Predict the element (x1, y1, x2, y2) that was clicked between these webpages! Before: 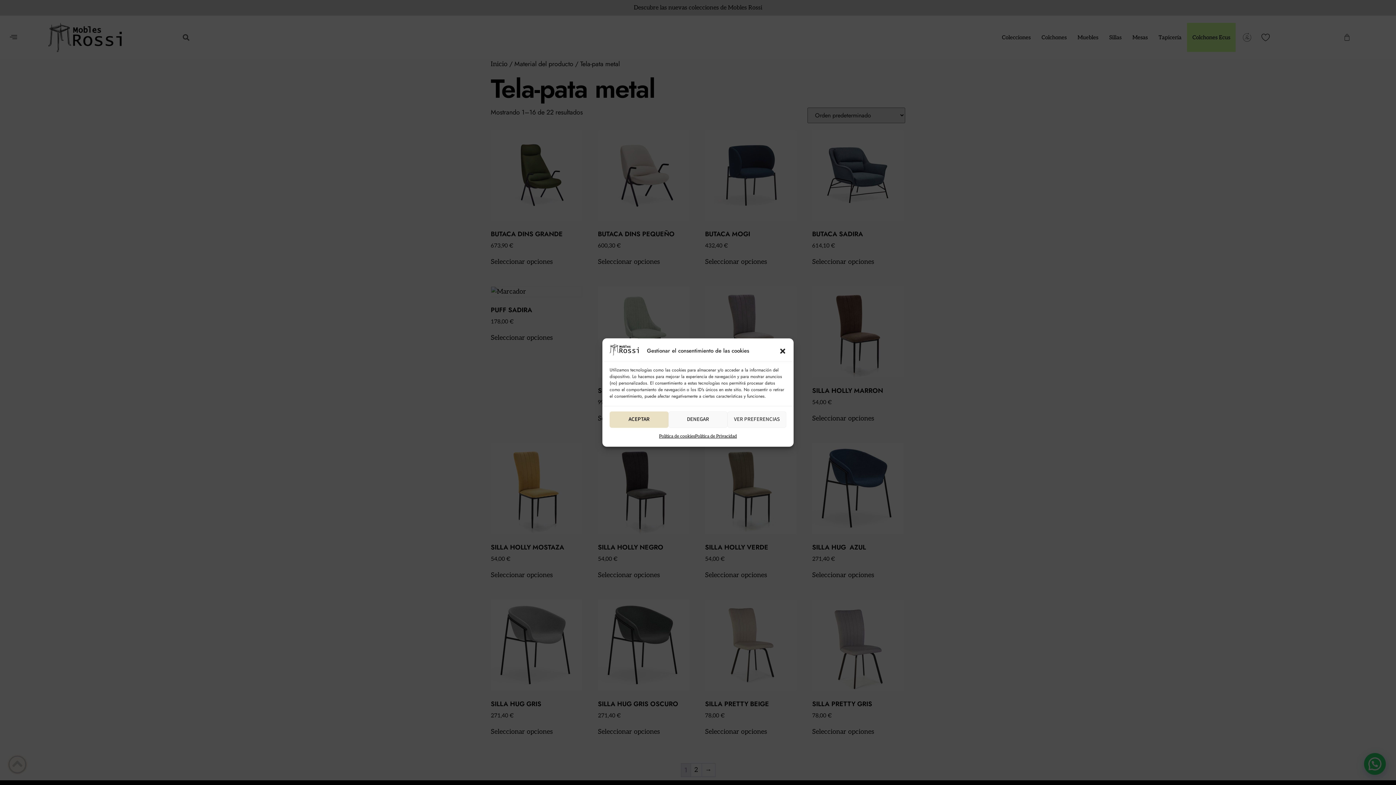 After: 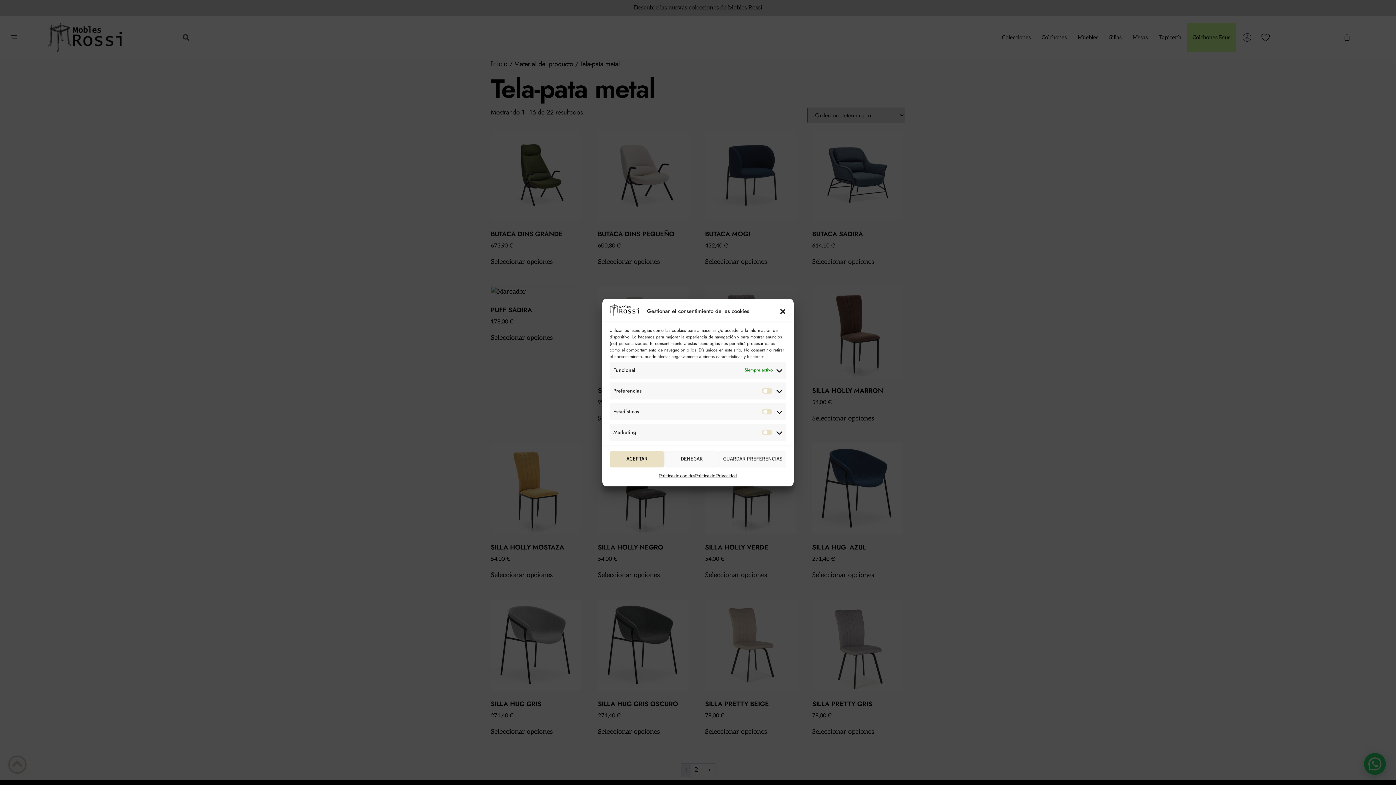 Action: bbox: (727, 411, 786, 427) label: VER PREFERENCIAS